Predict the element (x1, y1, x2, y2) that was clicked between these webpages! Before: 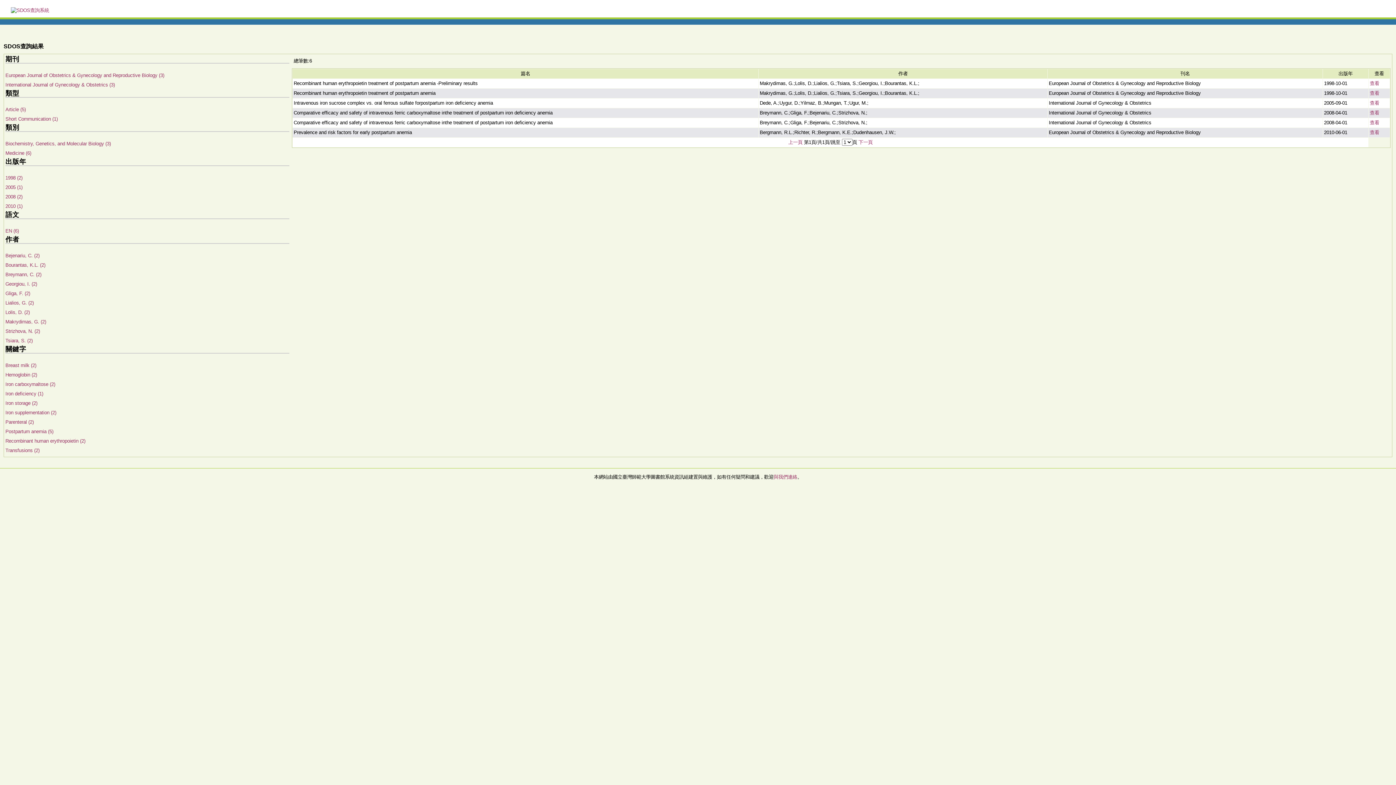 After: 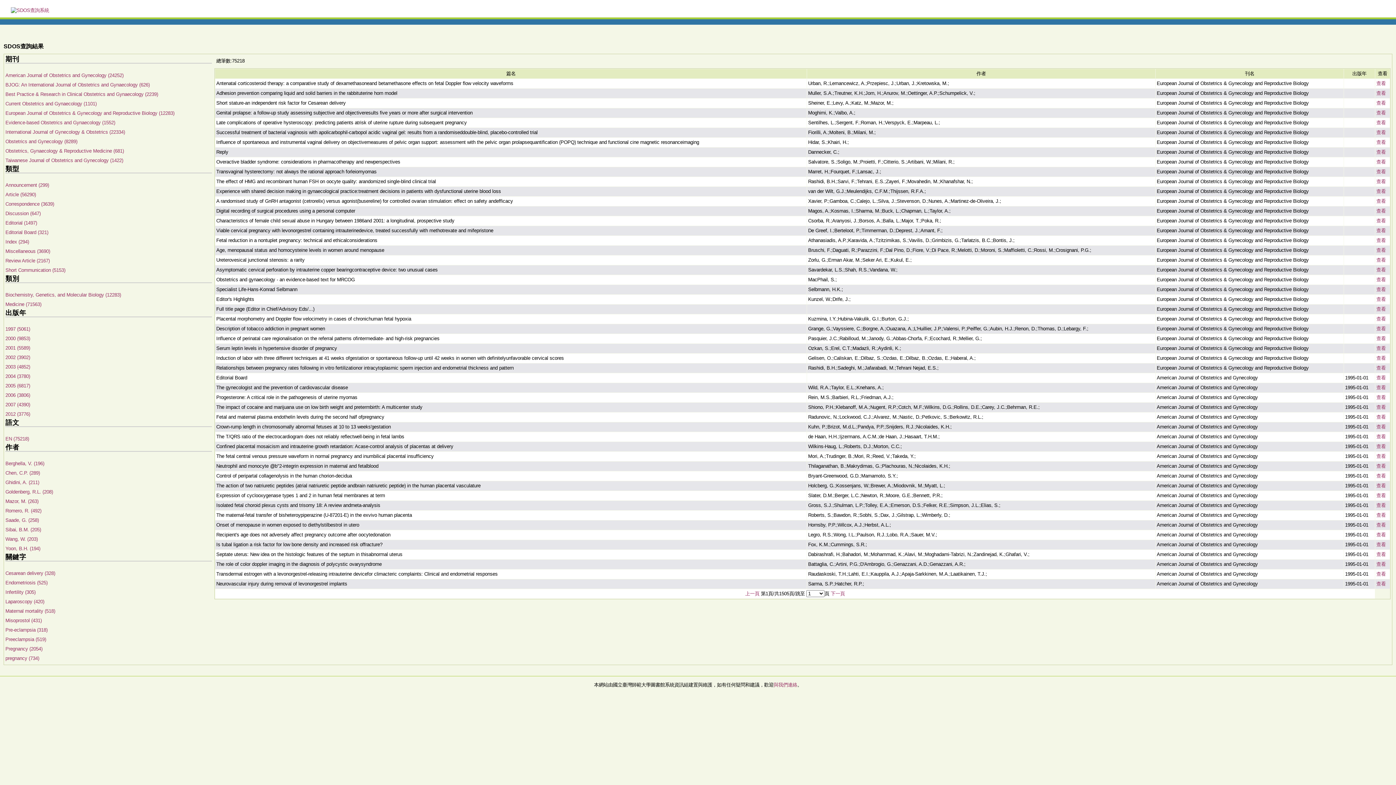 Action: label: EN (6) bbox: (5, 228, 18, 233)